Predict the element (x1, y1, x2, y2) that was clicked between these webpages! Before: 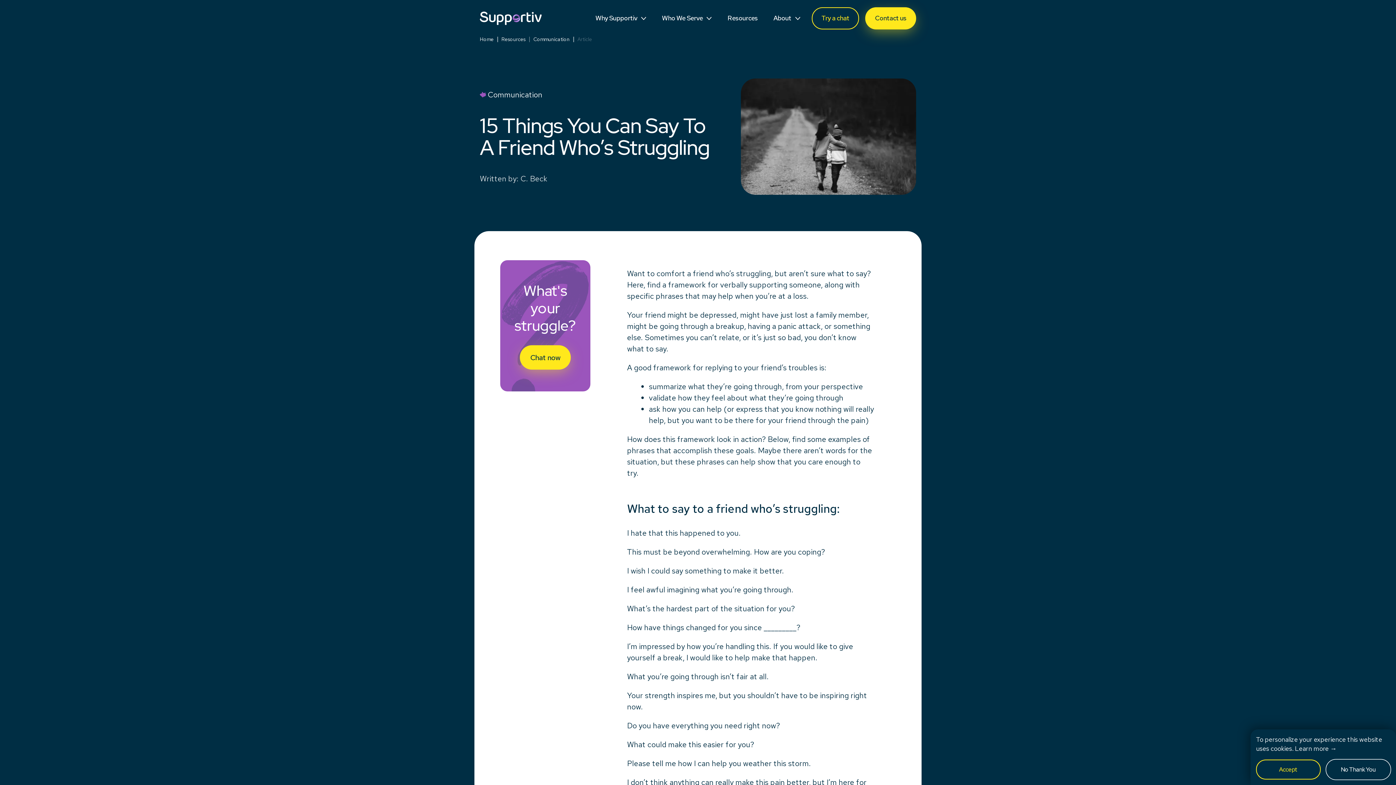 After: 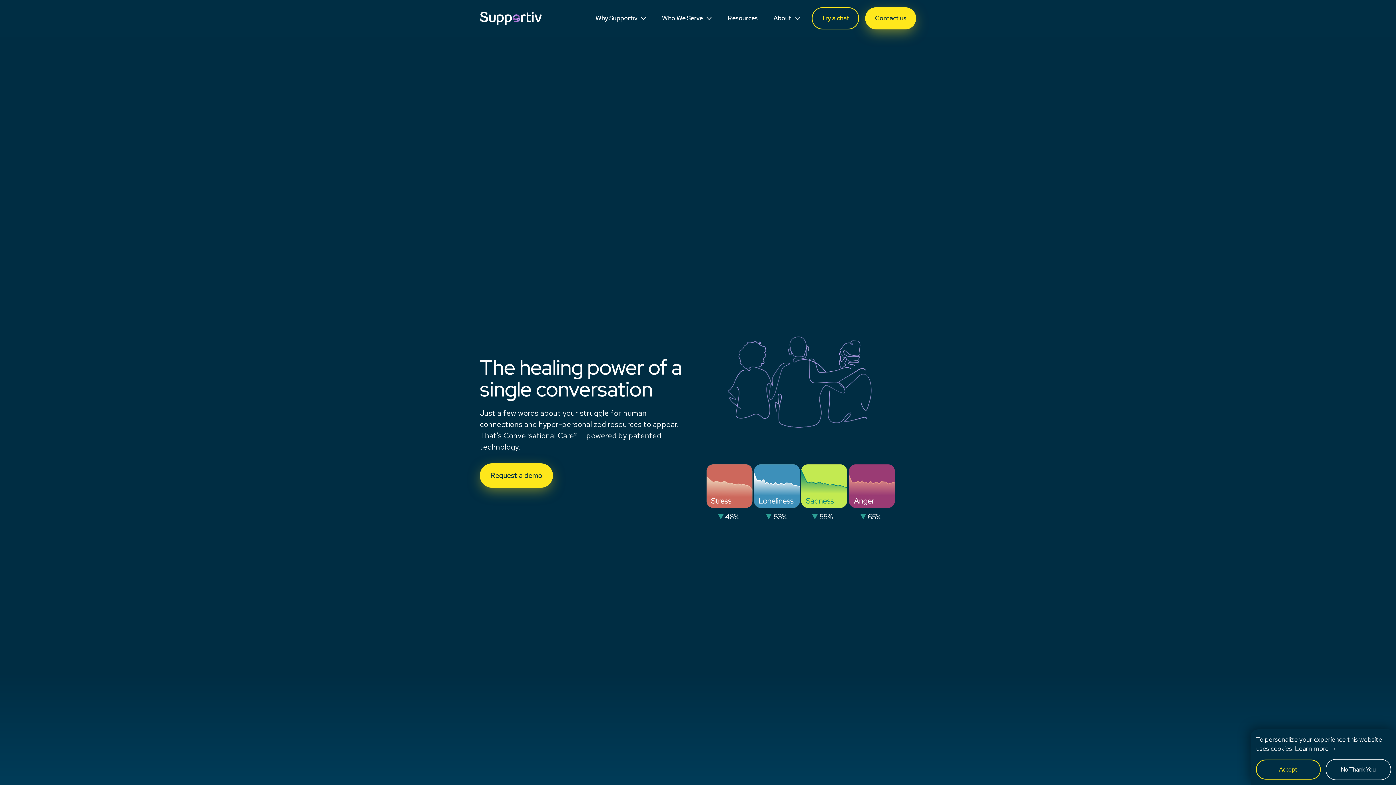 Action: bbox: (480, 36, 493, 41) label: Home